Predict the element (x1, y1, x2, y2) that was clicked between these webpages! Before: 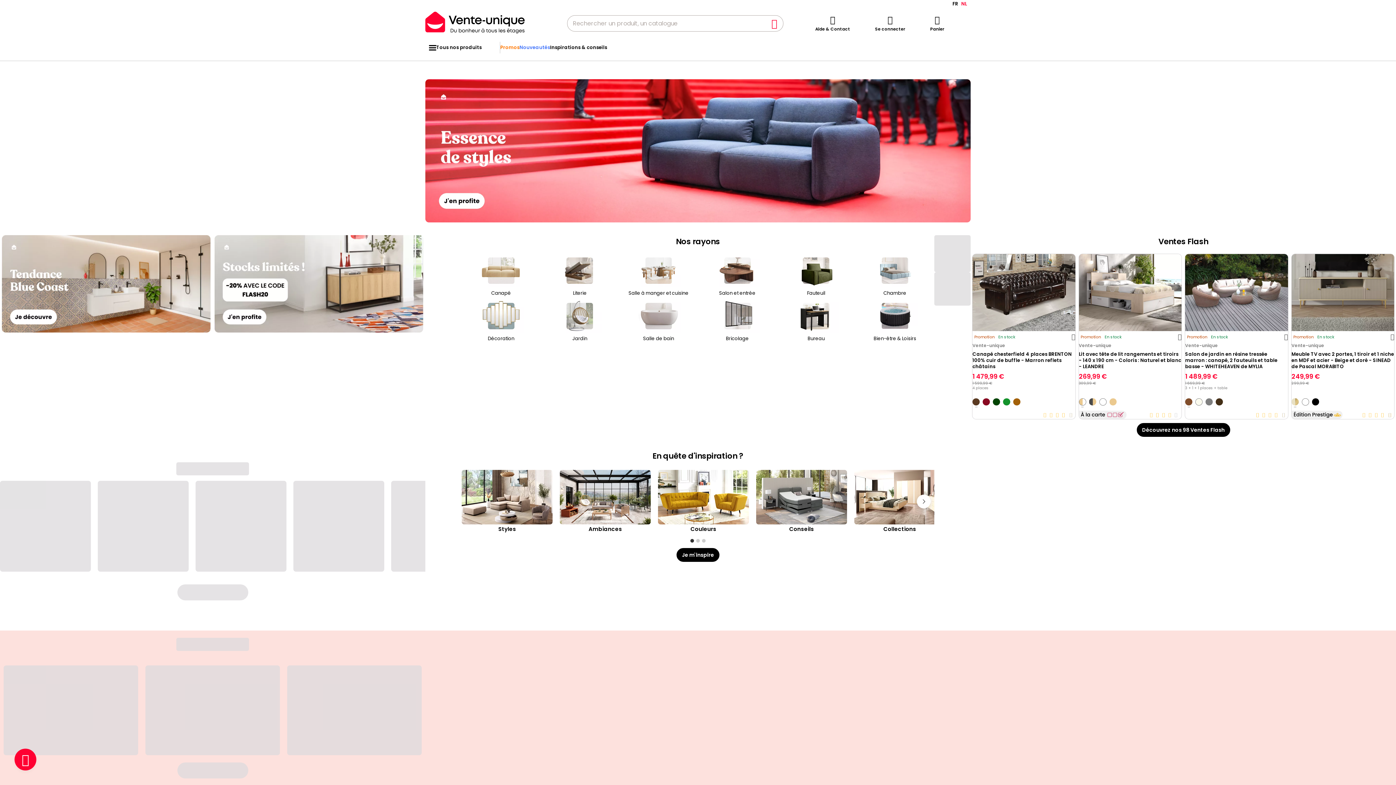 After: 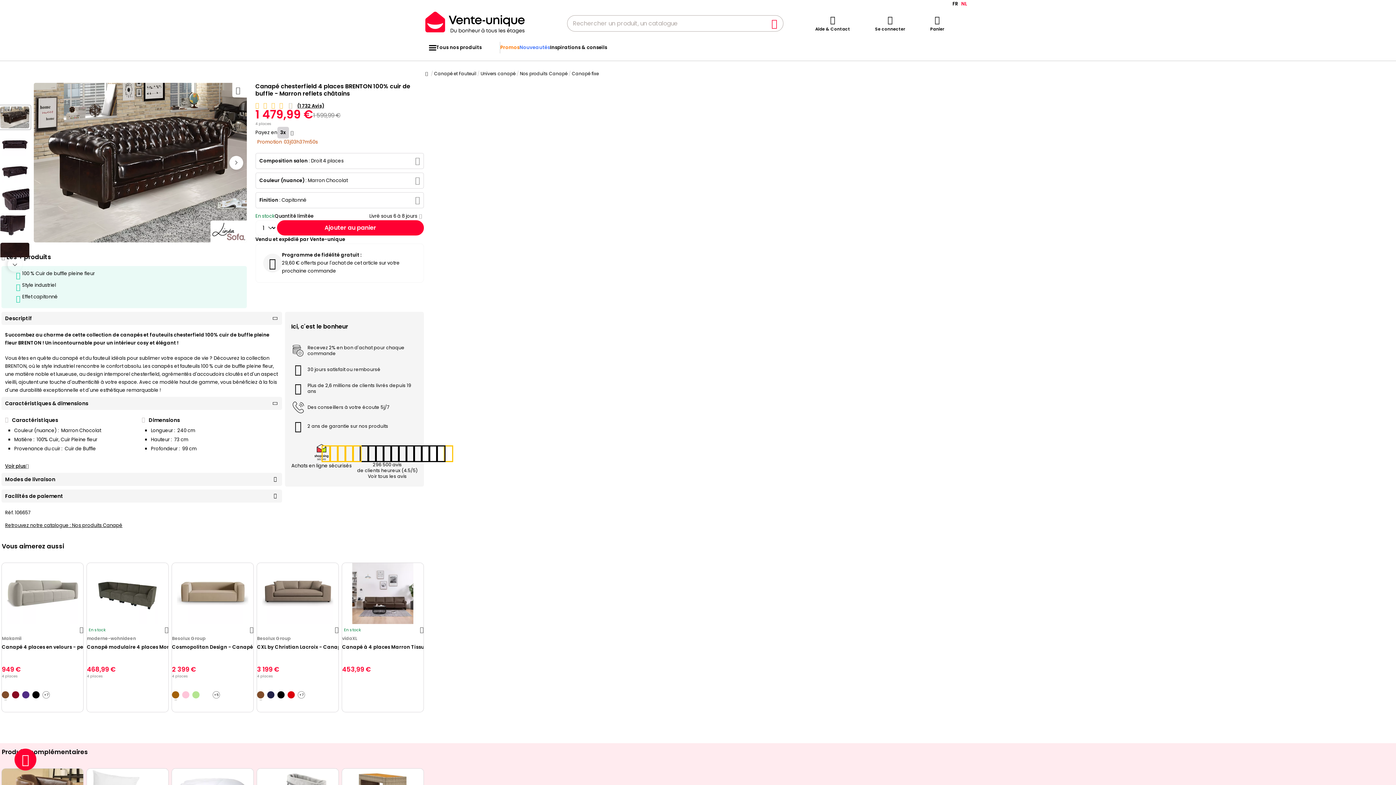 Action: bbox: (972, 254, 1075, 331)